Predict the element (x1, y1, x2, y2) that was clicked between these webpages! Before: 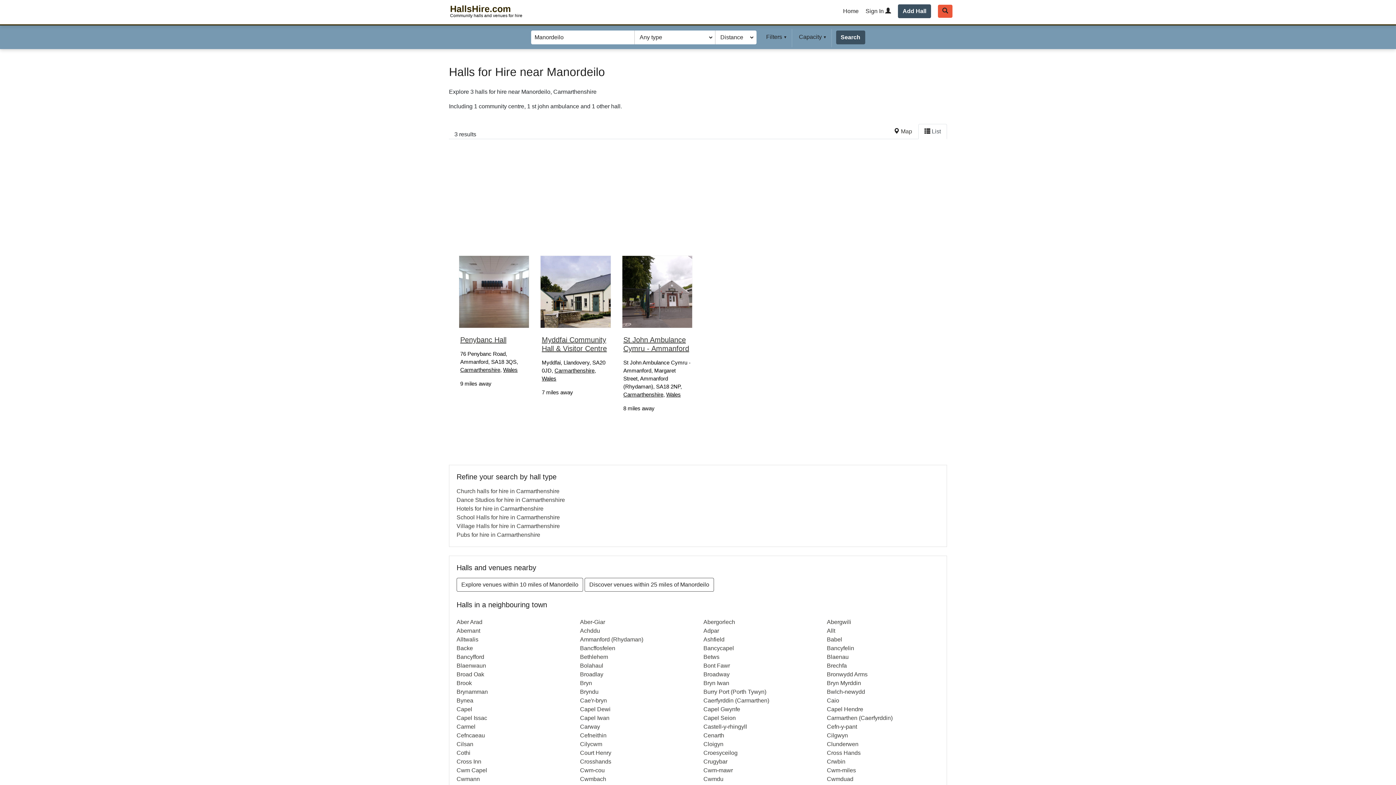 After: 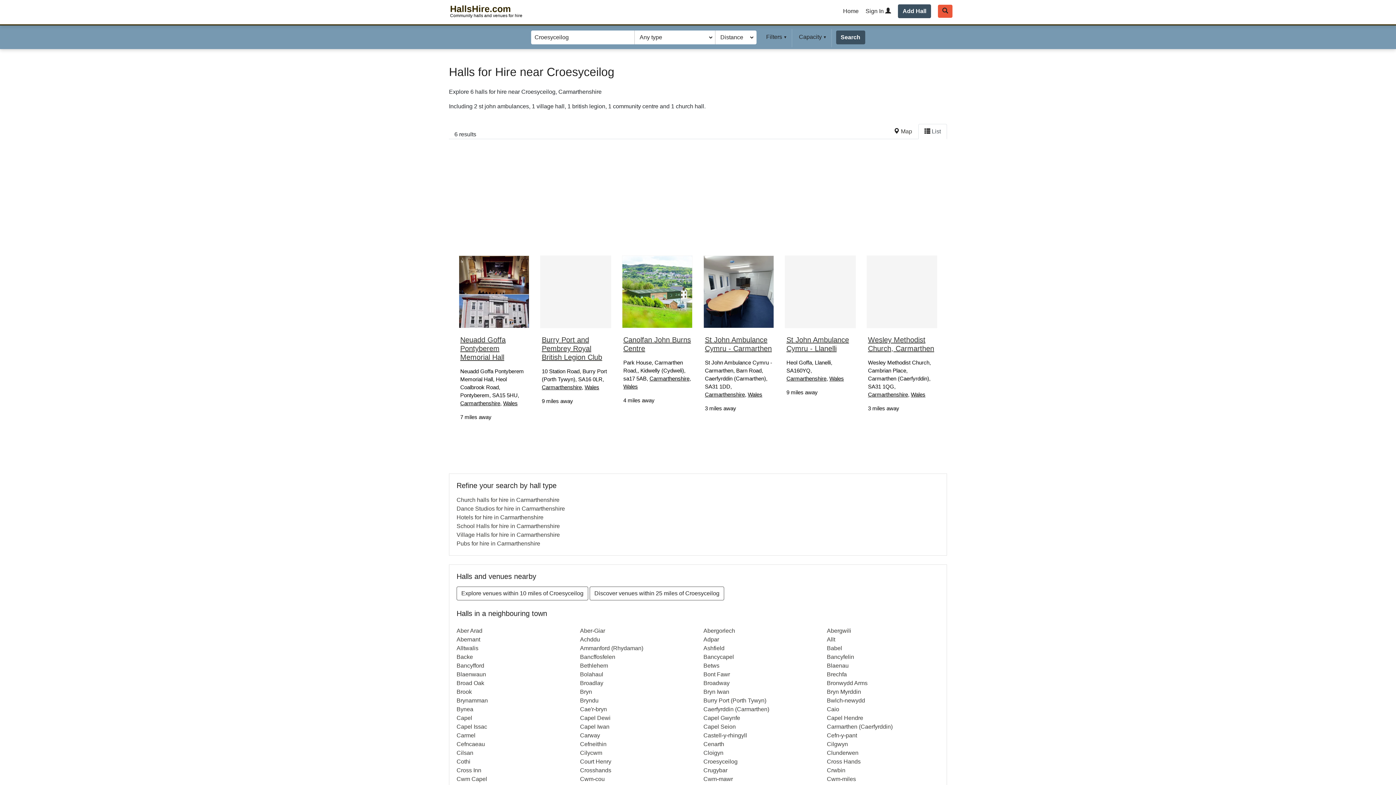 Action: label: Croesyceilog bbox: (698, 749, 821, 757)